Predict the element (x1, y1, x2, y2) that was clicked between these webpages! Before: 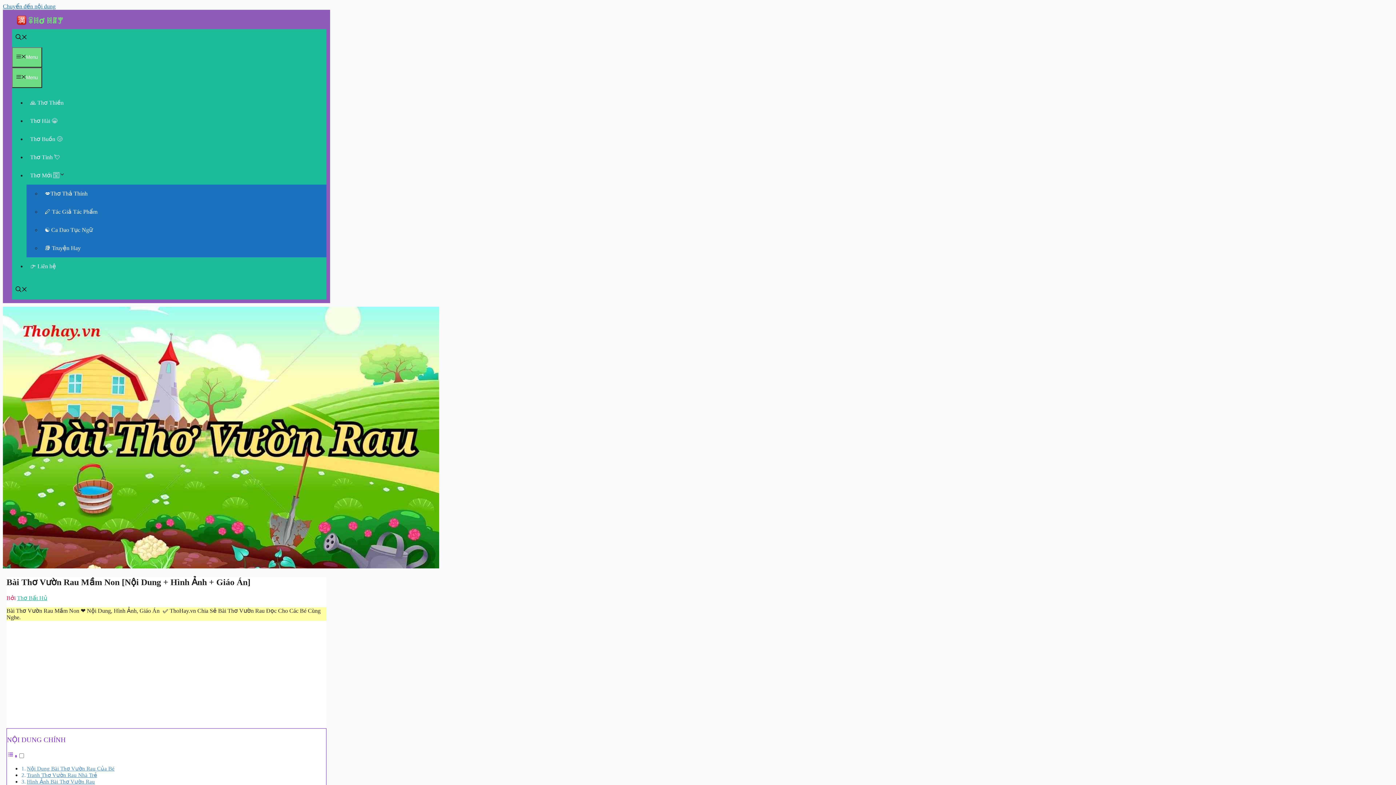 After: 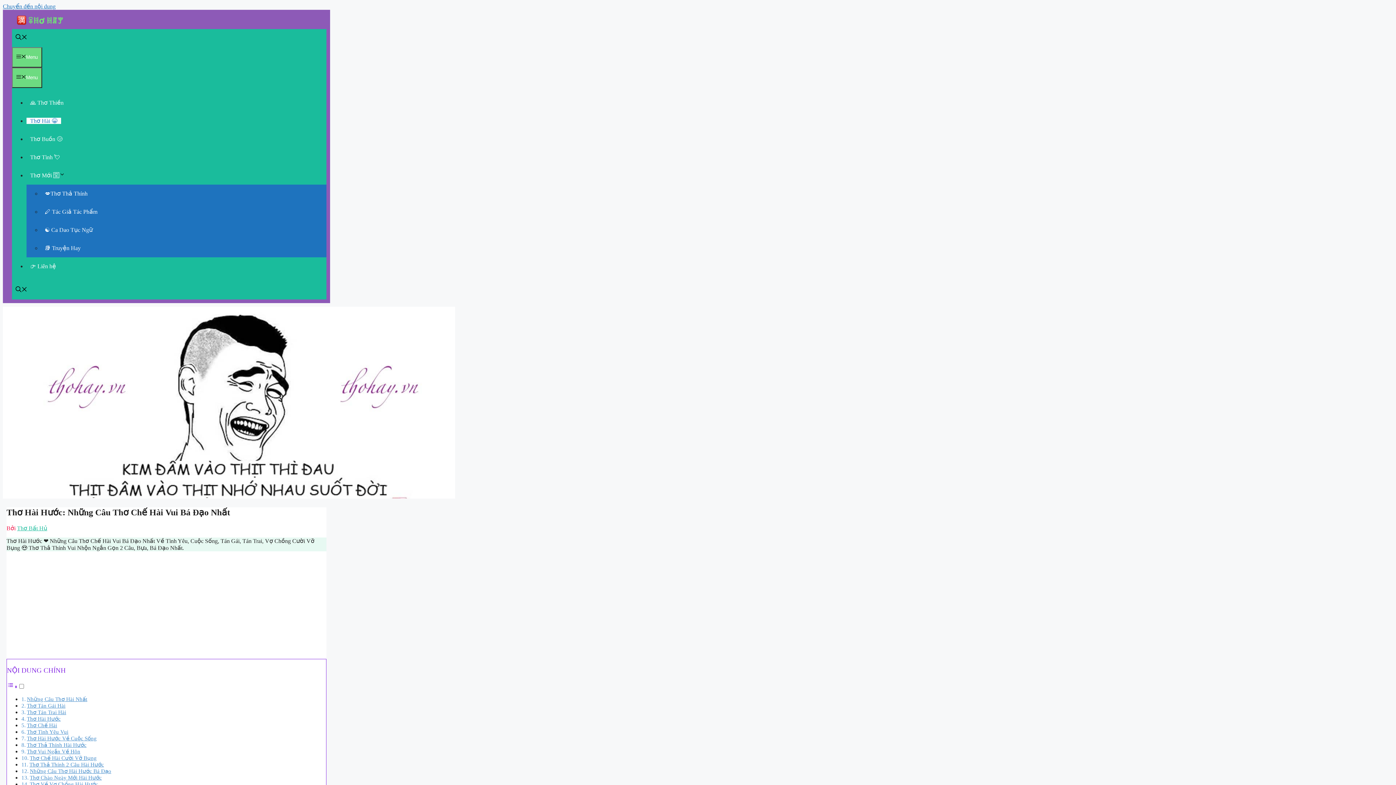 Action: label: Thơ Hài 😁 bbox: (26, 117, 61, 124)